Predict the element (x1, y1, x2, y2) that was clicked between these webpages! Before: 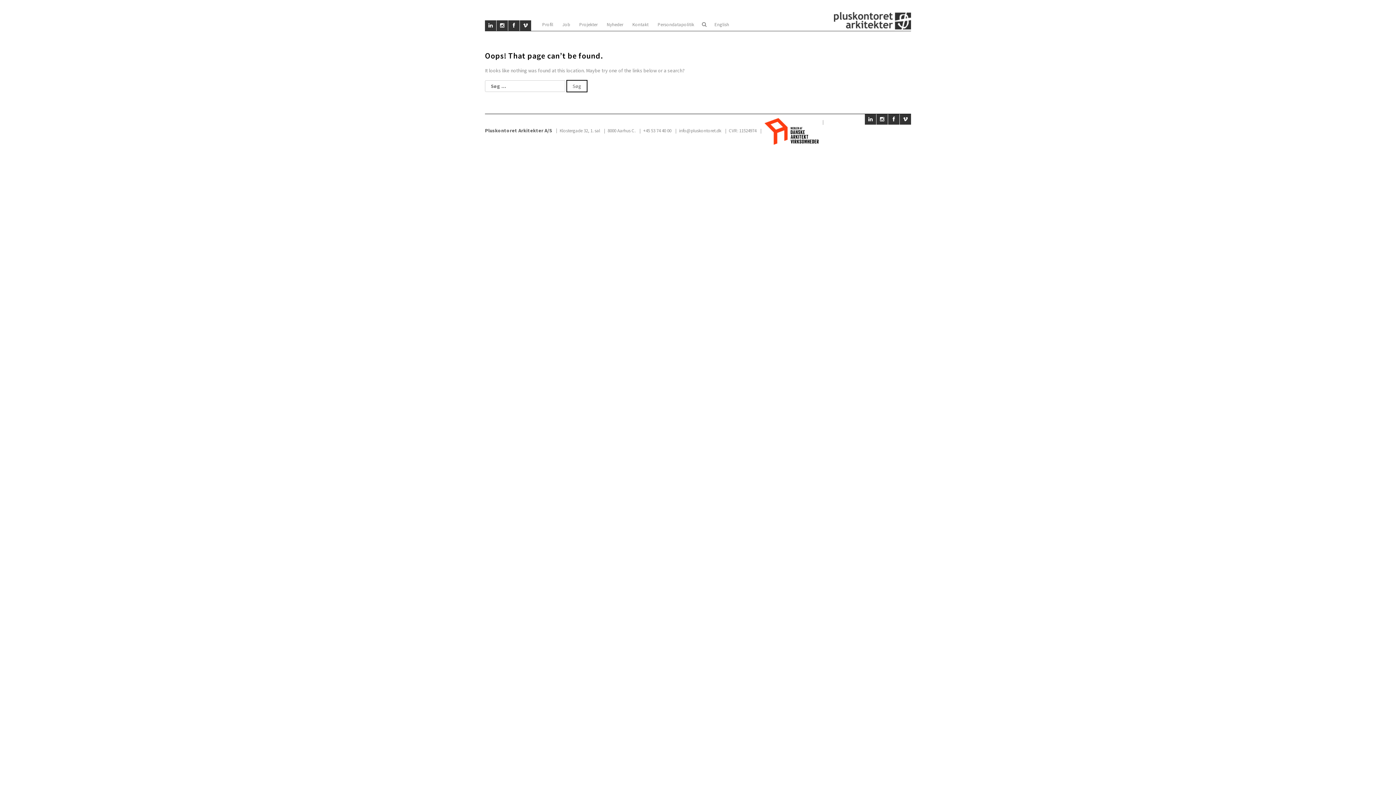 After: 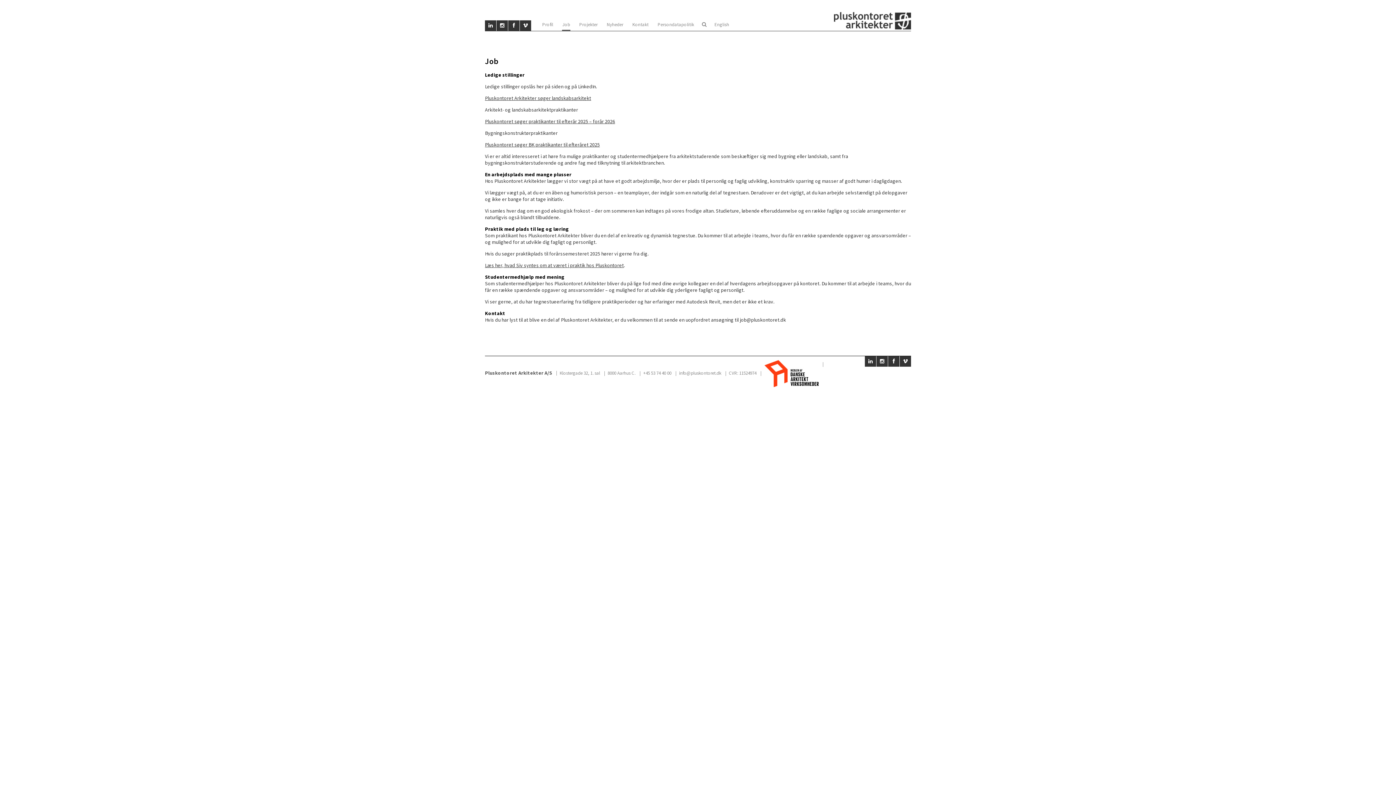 Action: bbox: (557, 19, 574, 29) label: Job